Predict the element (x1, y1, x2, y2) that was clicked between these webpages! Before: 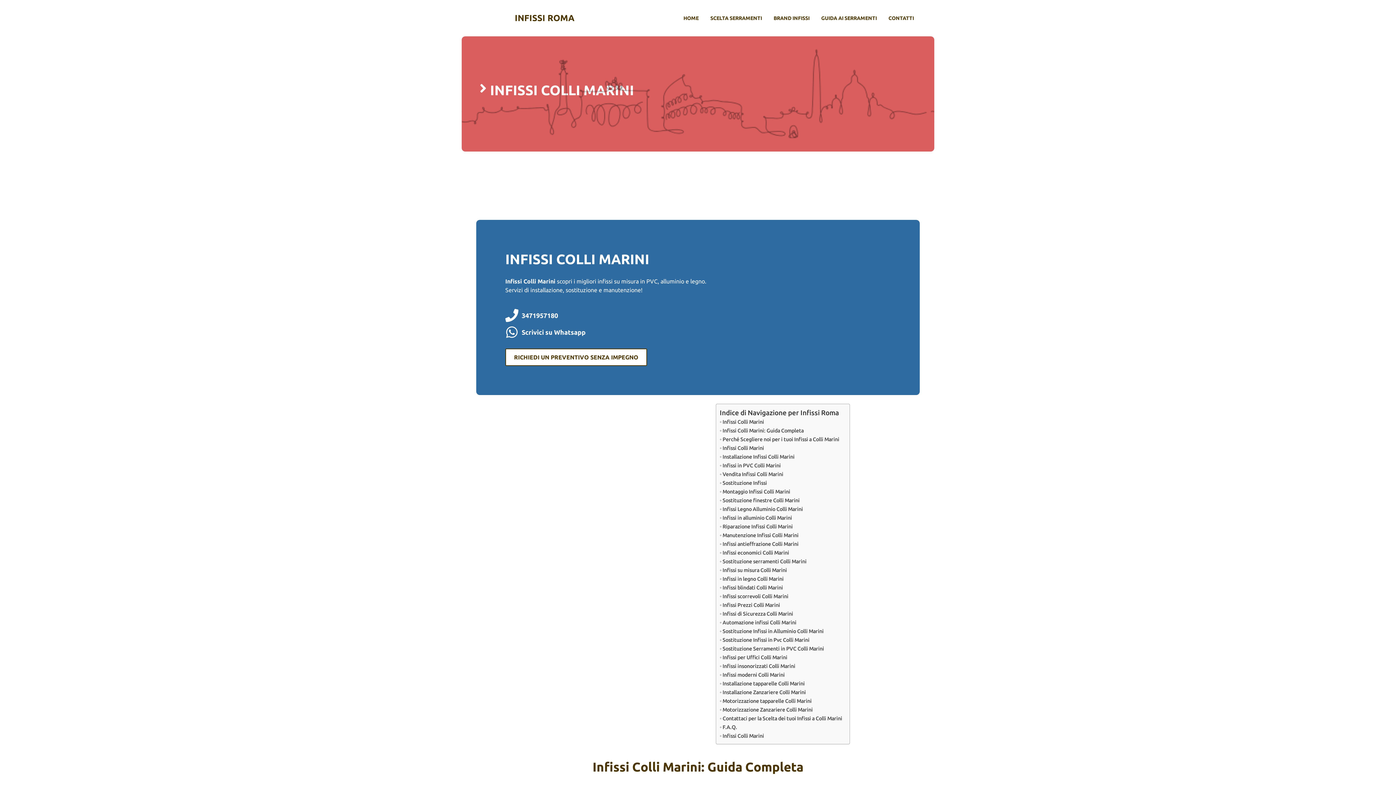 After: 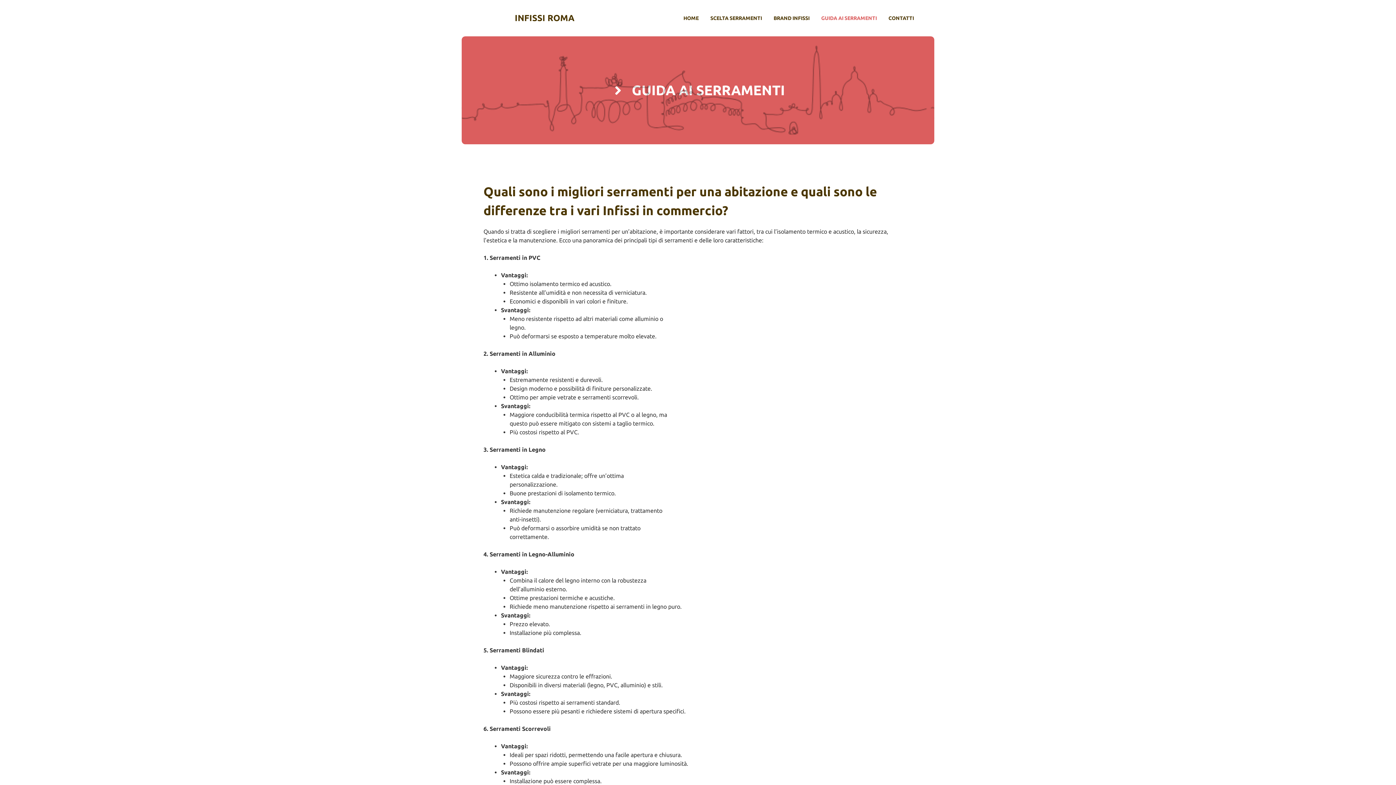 Action: bbox: (815, 7, 882, 29) label: GUIDA AI SERRAMENTI